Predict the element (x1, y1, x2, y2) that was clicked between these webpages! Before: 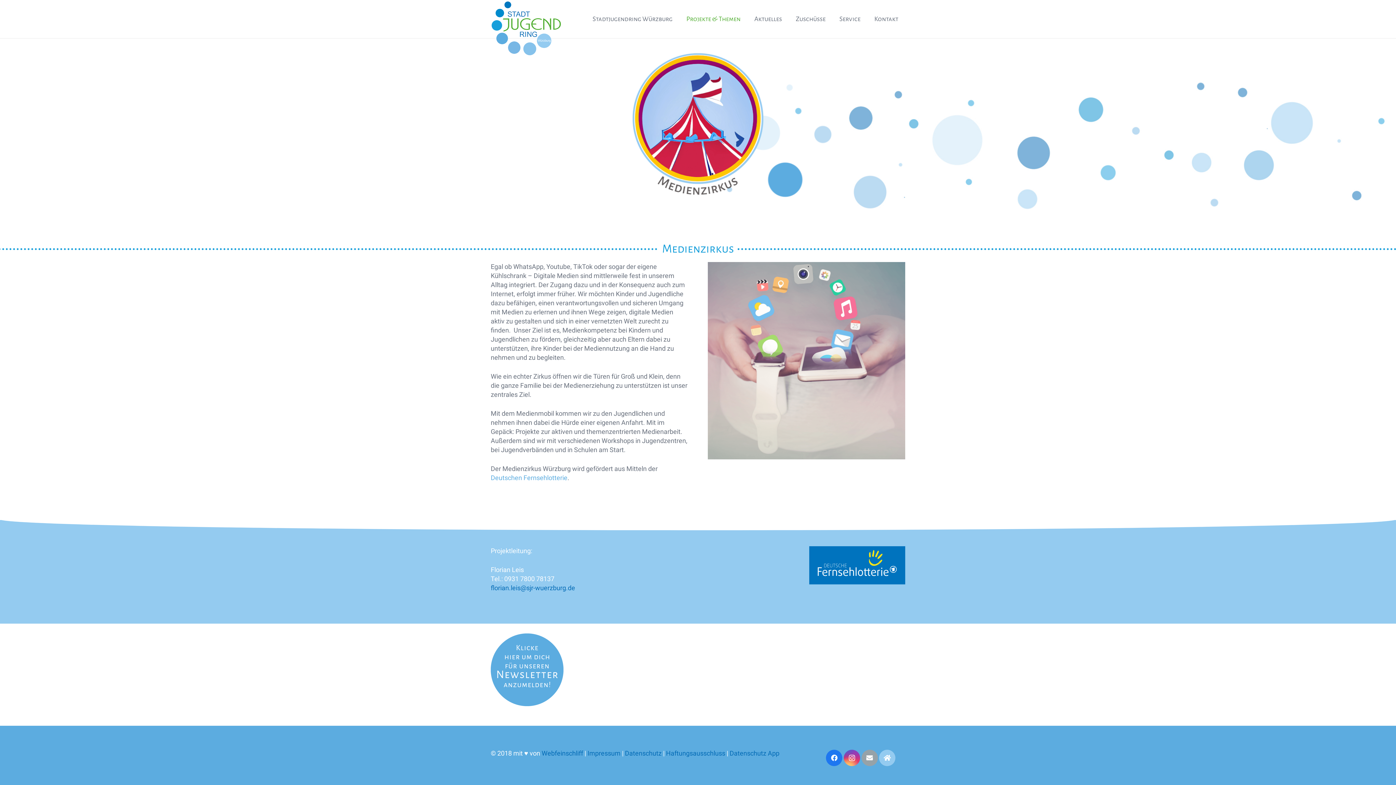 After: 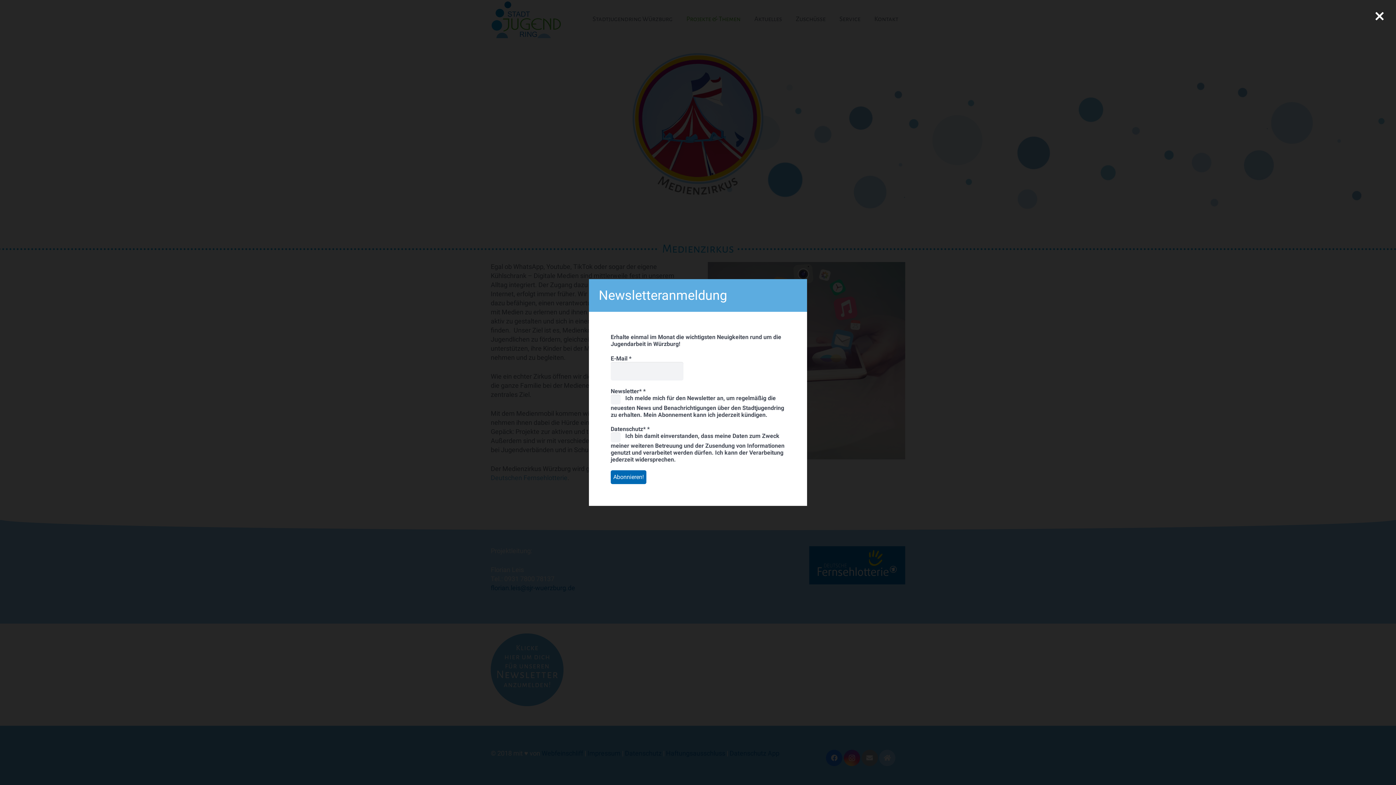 Action: bbox: (490, 633, 563, 706) label: Pop-up